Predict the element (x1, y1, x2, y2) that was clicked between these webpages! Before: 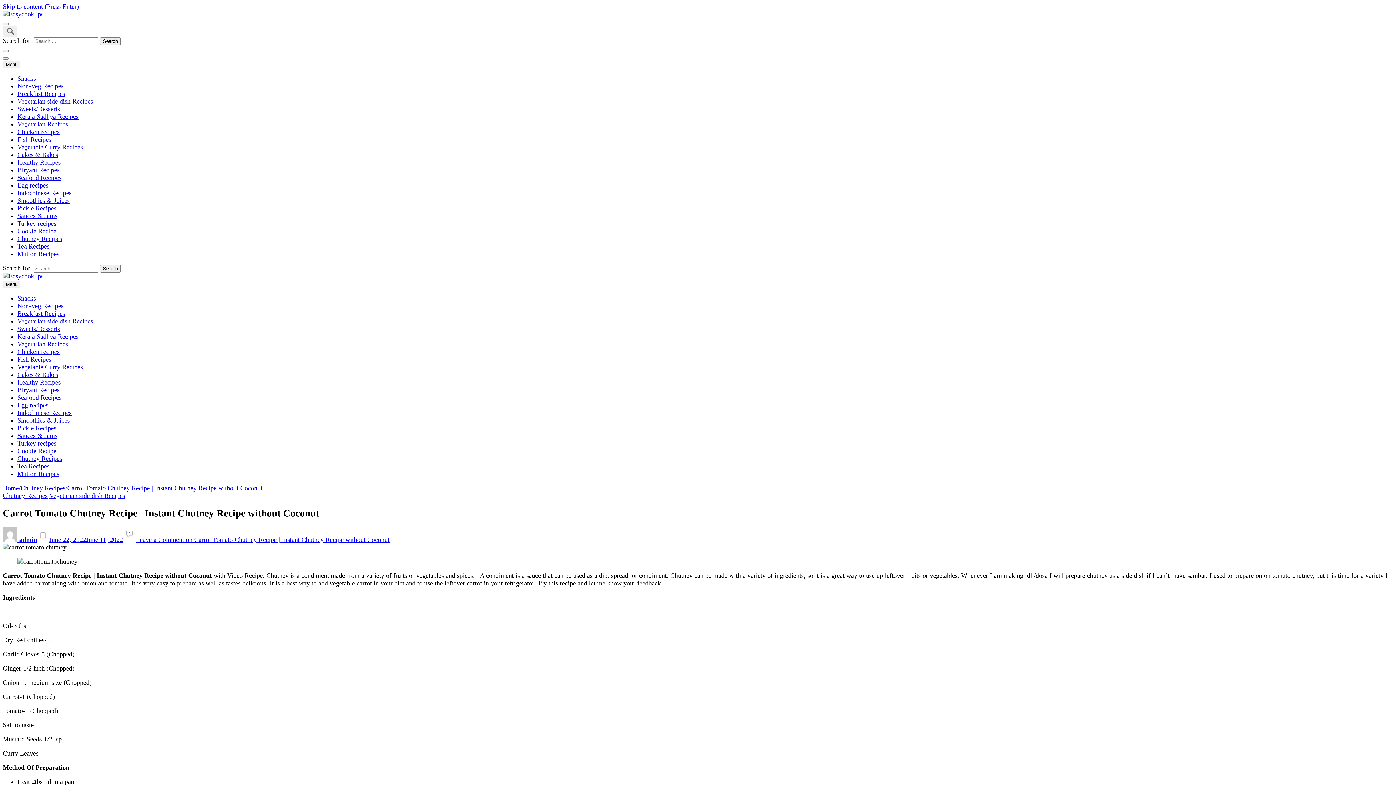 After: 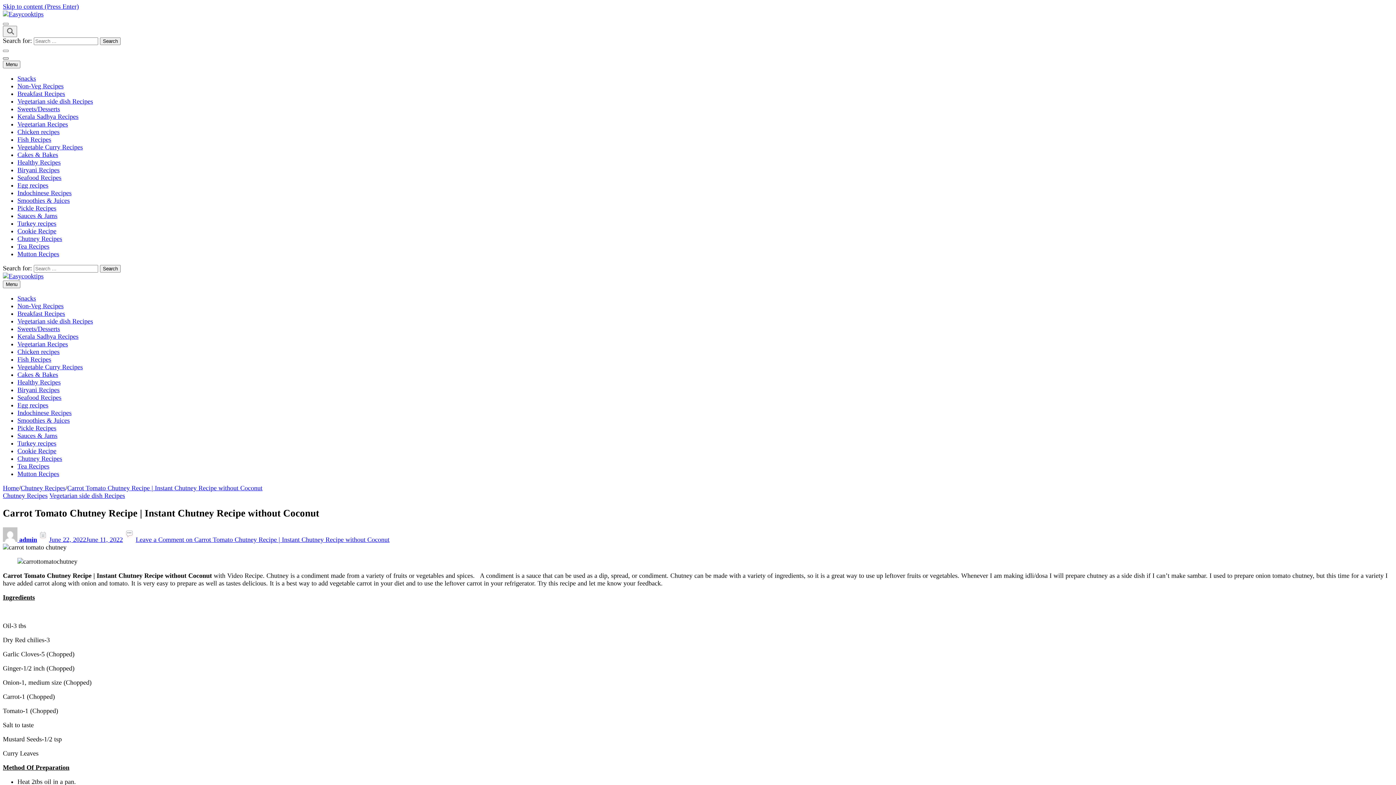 Action: bbox: (2, 57, 8, 59)